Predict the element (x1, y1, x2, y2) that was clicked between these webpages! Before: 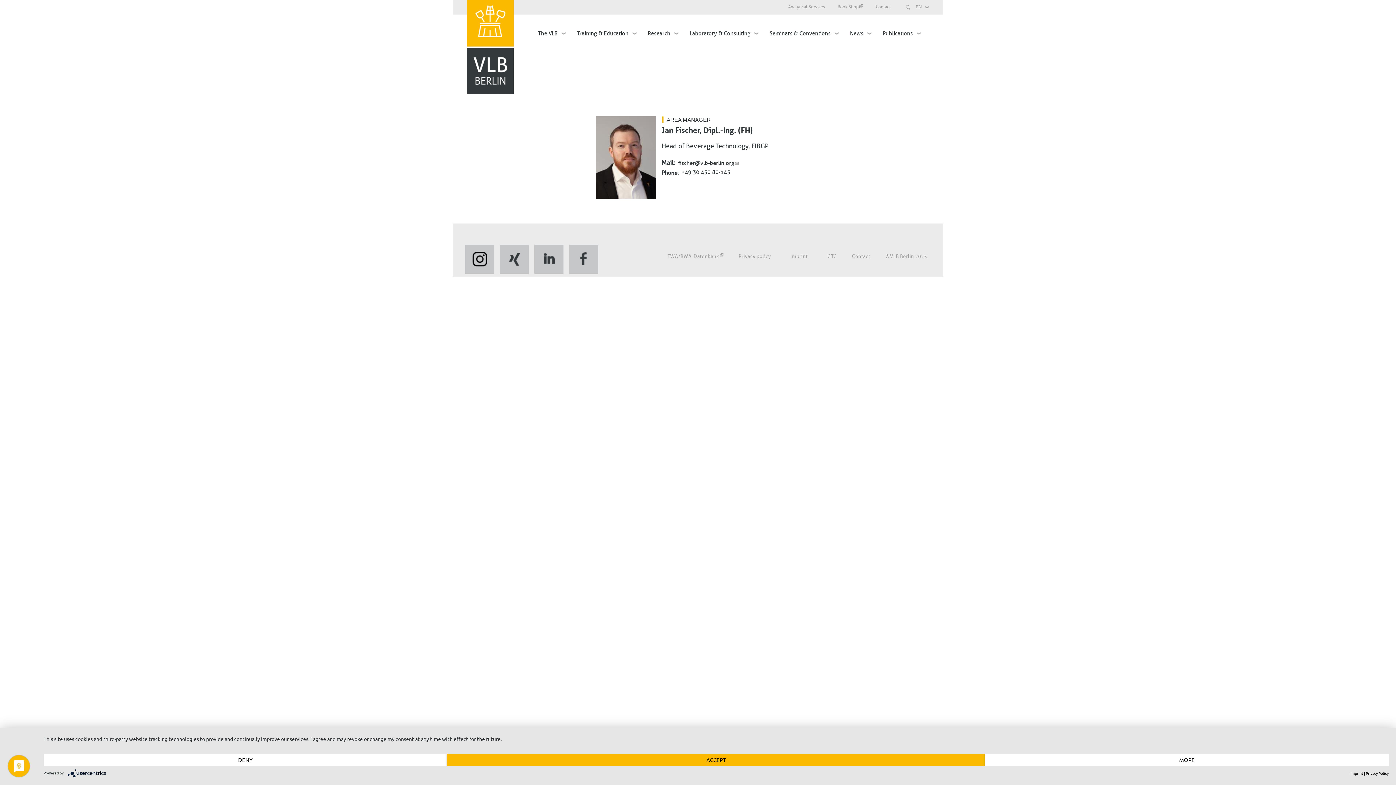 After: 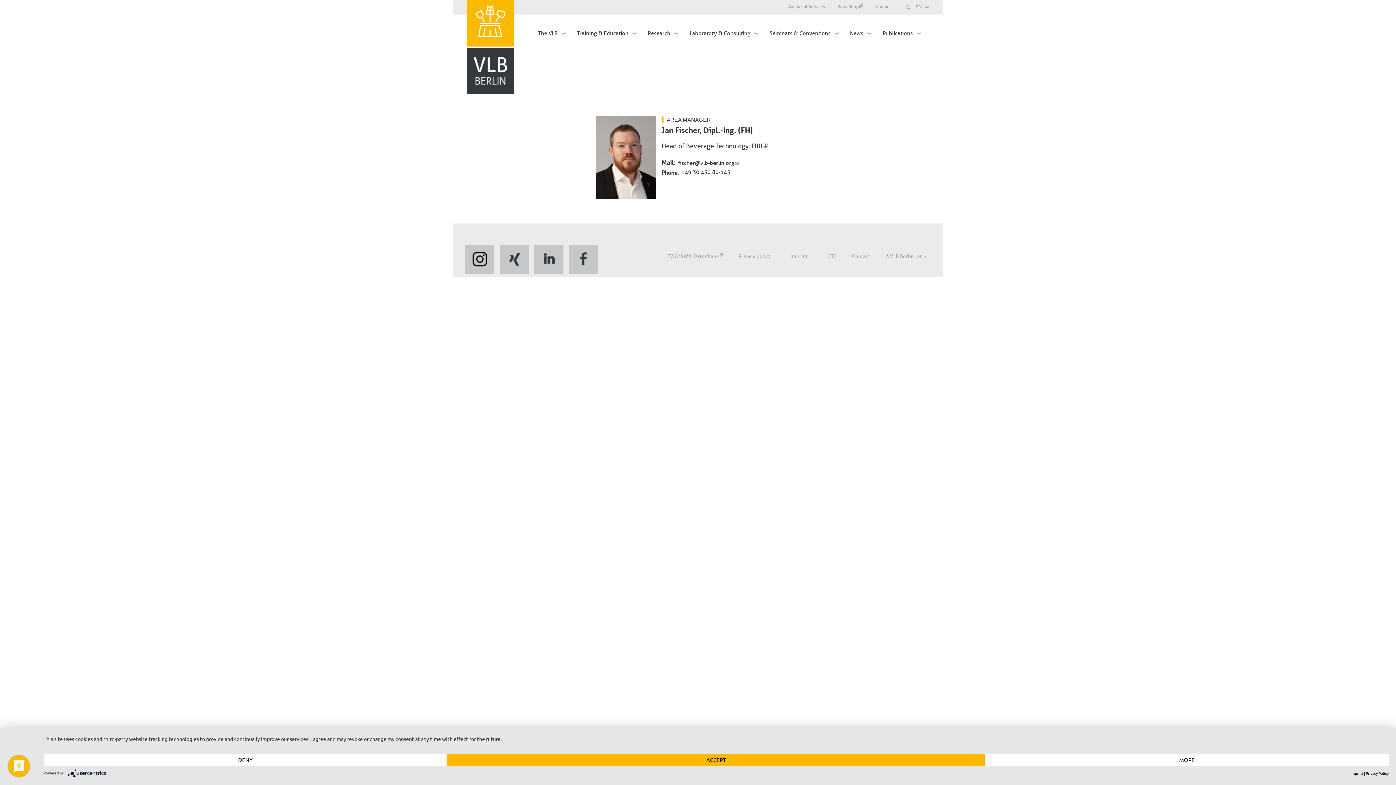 Action: bbox: (465, 267, 494, 275)